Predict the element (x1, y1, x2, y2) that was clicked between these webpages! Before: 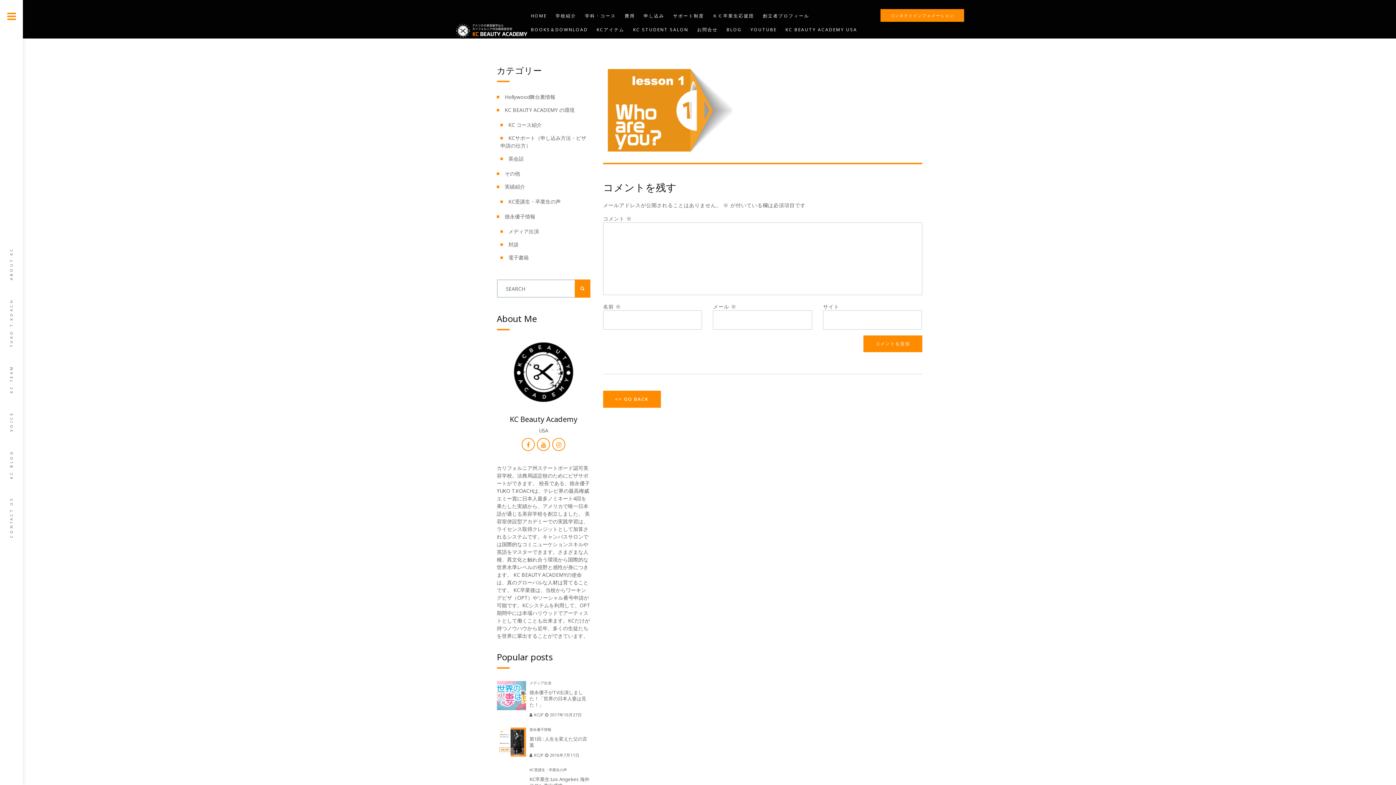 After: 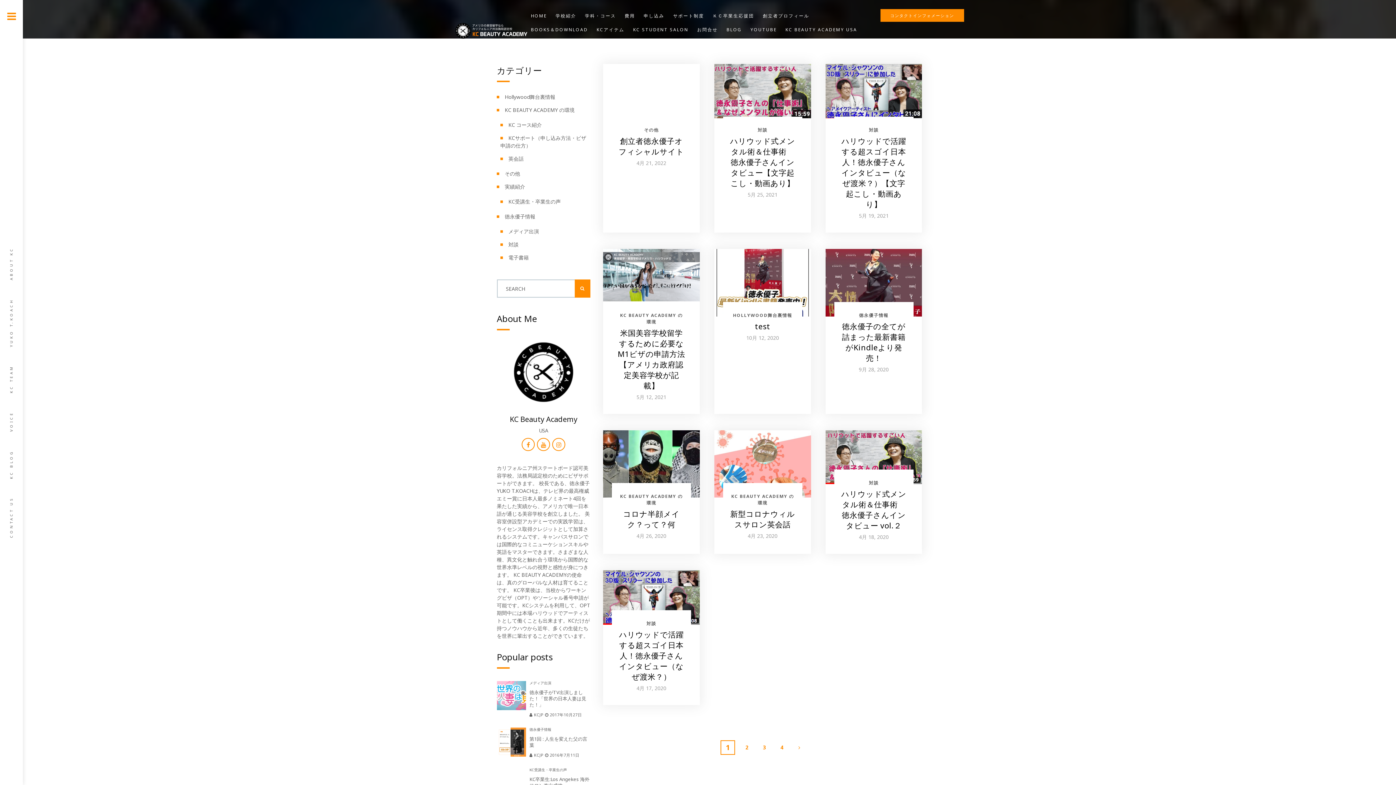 Action: label:  KCJP  bbox: (529, 752, 545, 758)